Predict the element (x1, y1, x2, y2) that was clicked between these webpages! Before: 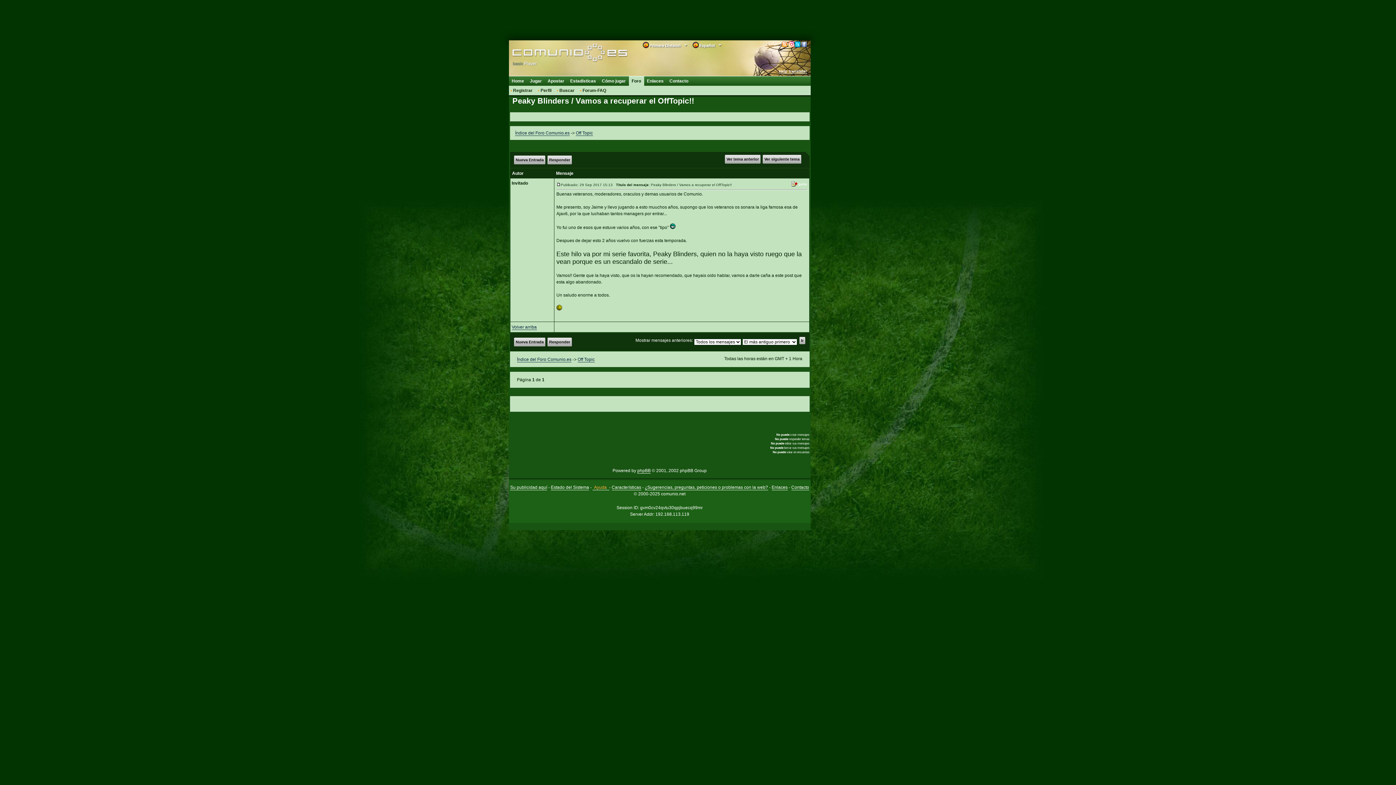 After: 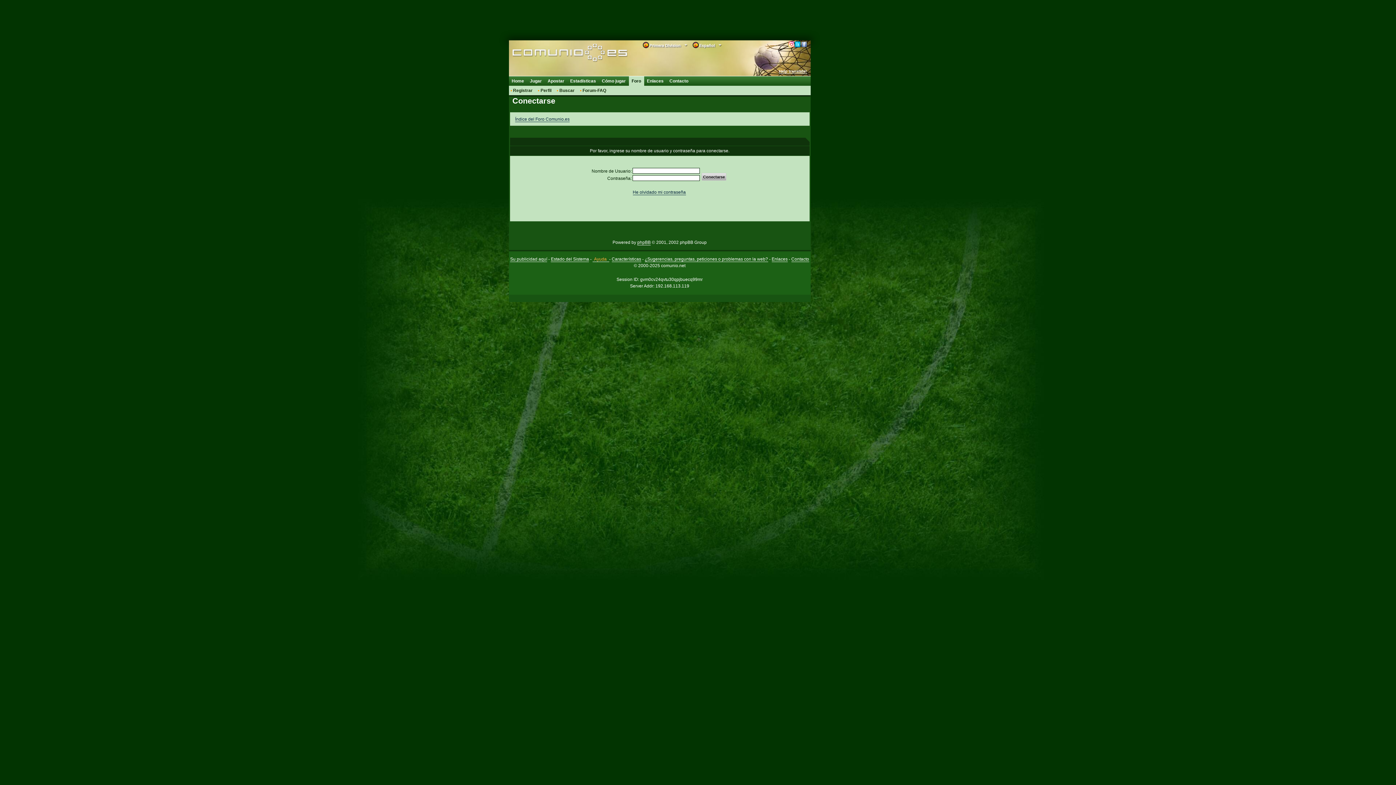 Action: label: Nueva Entrada bbox: (514, 337, 545, 346)